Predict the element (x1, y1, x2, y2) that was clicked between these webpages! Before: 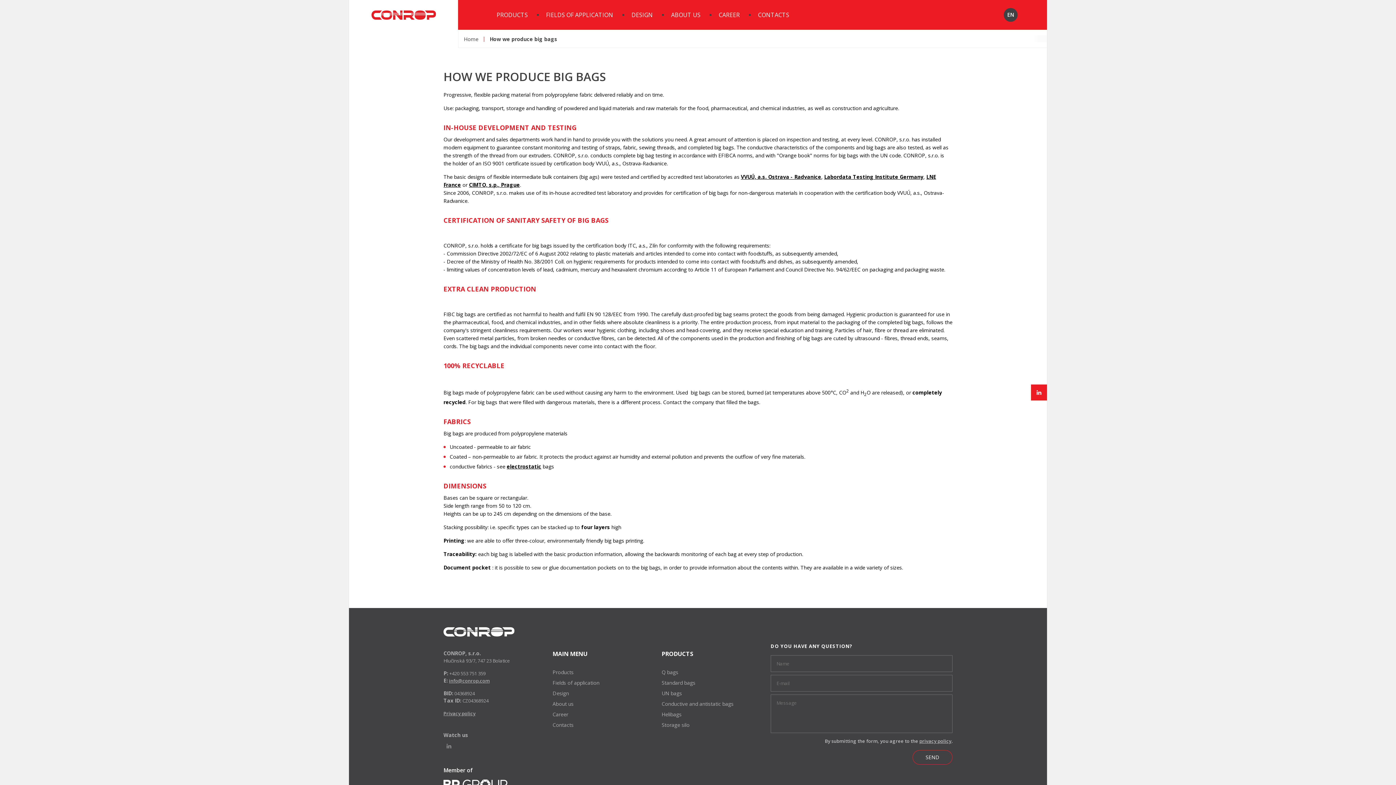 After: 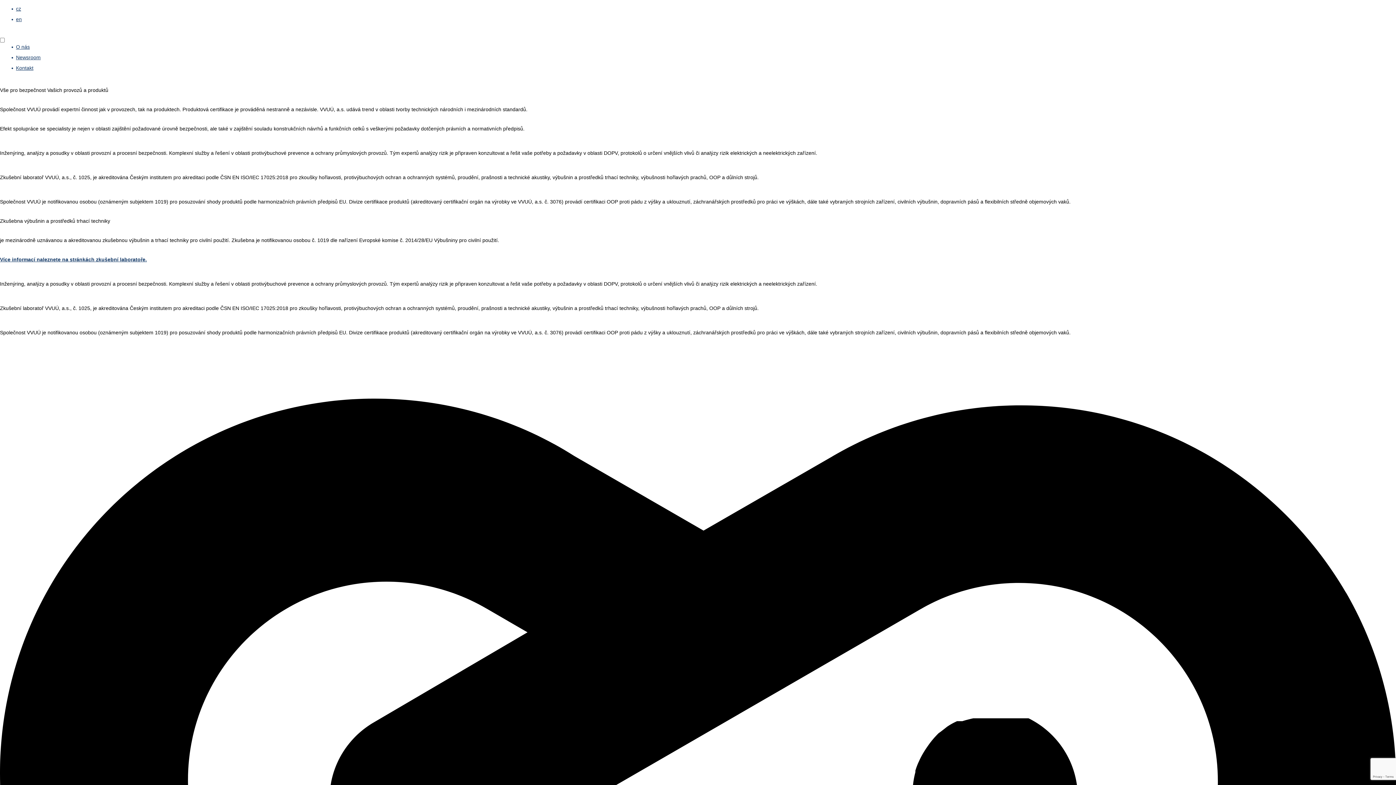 Action: bbox: (741, 173, 821, 180) label: VVUÚ, a.s. Ostrava - Radvanice